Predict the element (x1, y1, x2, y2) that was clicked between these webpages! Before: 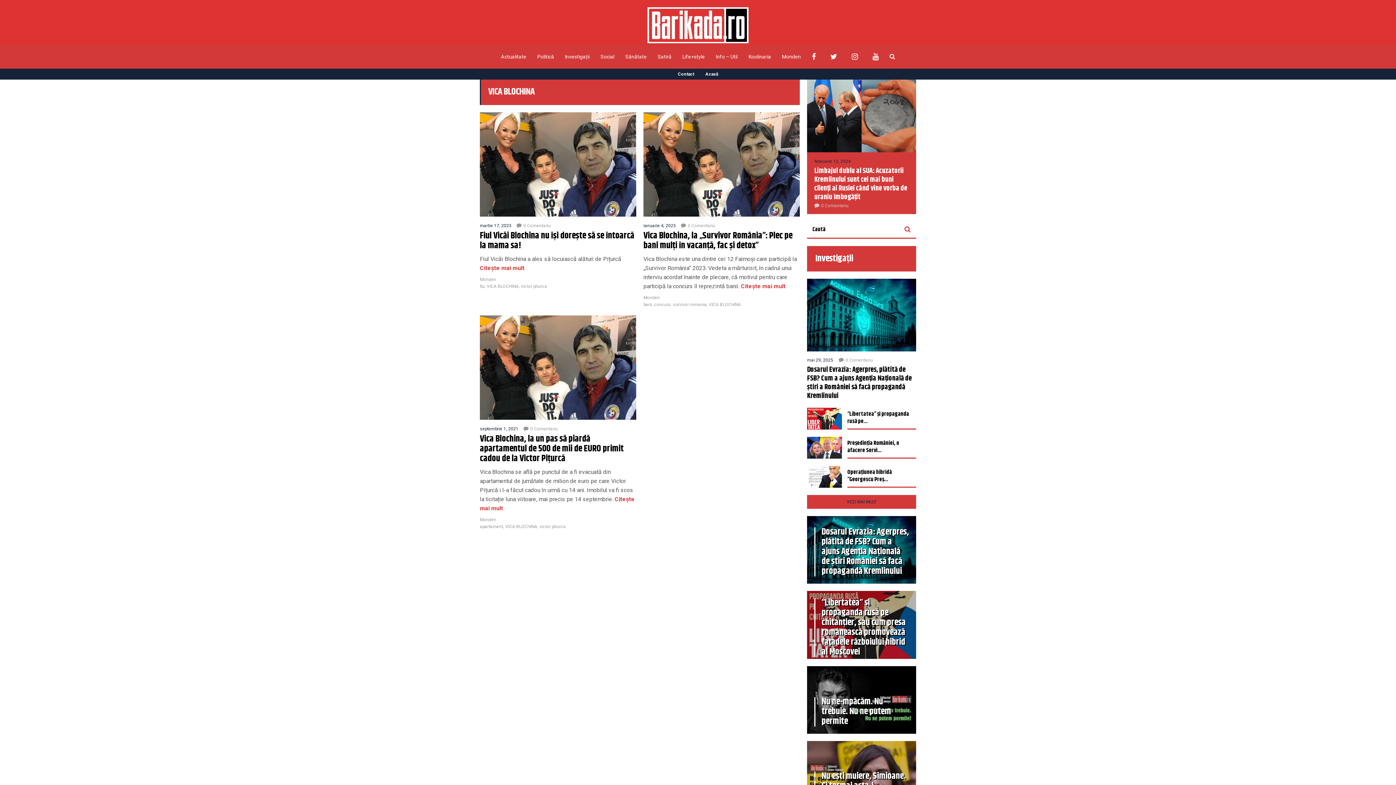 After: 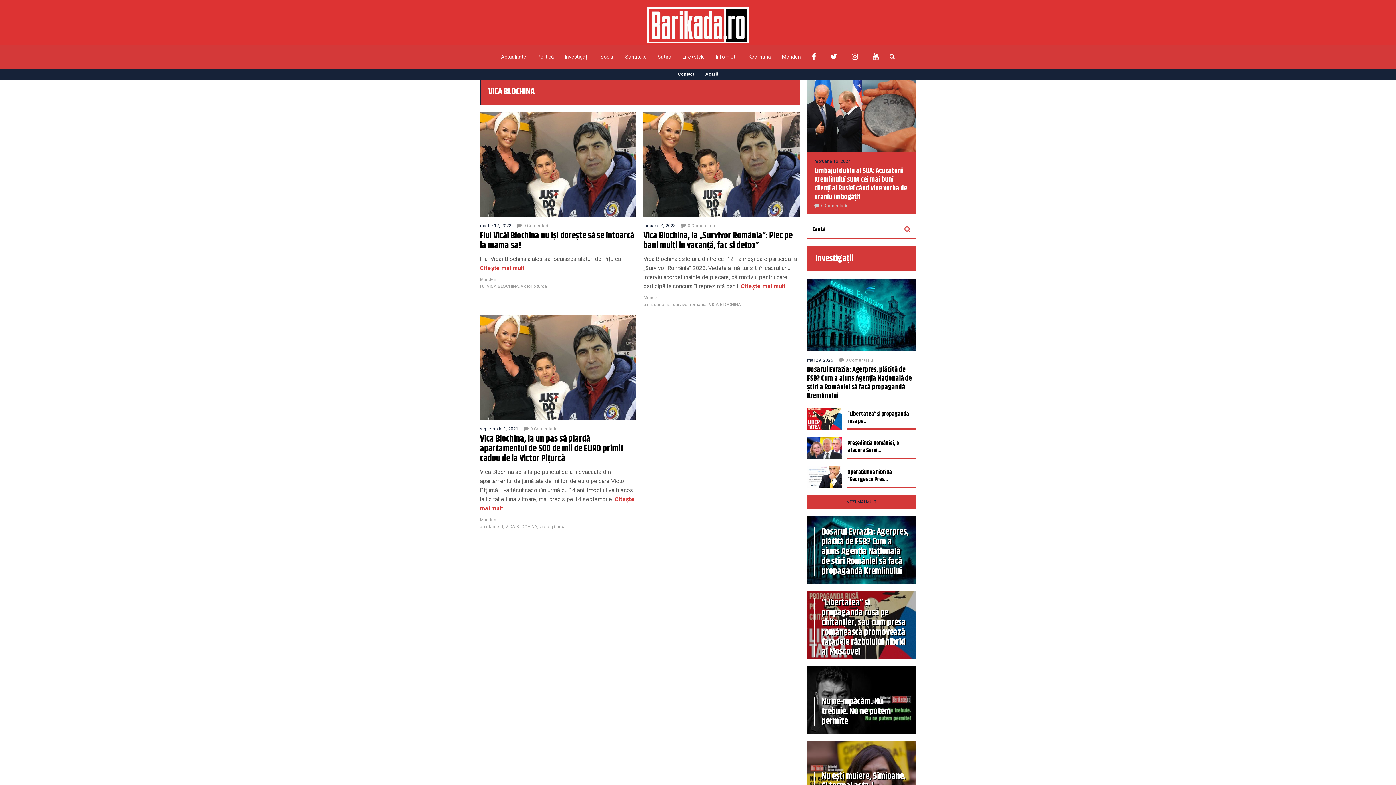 Action: bbox: (709, 302, 741, 307) label: VICA BLOCHINA